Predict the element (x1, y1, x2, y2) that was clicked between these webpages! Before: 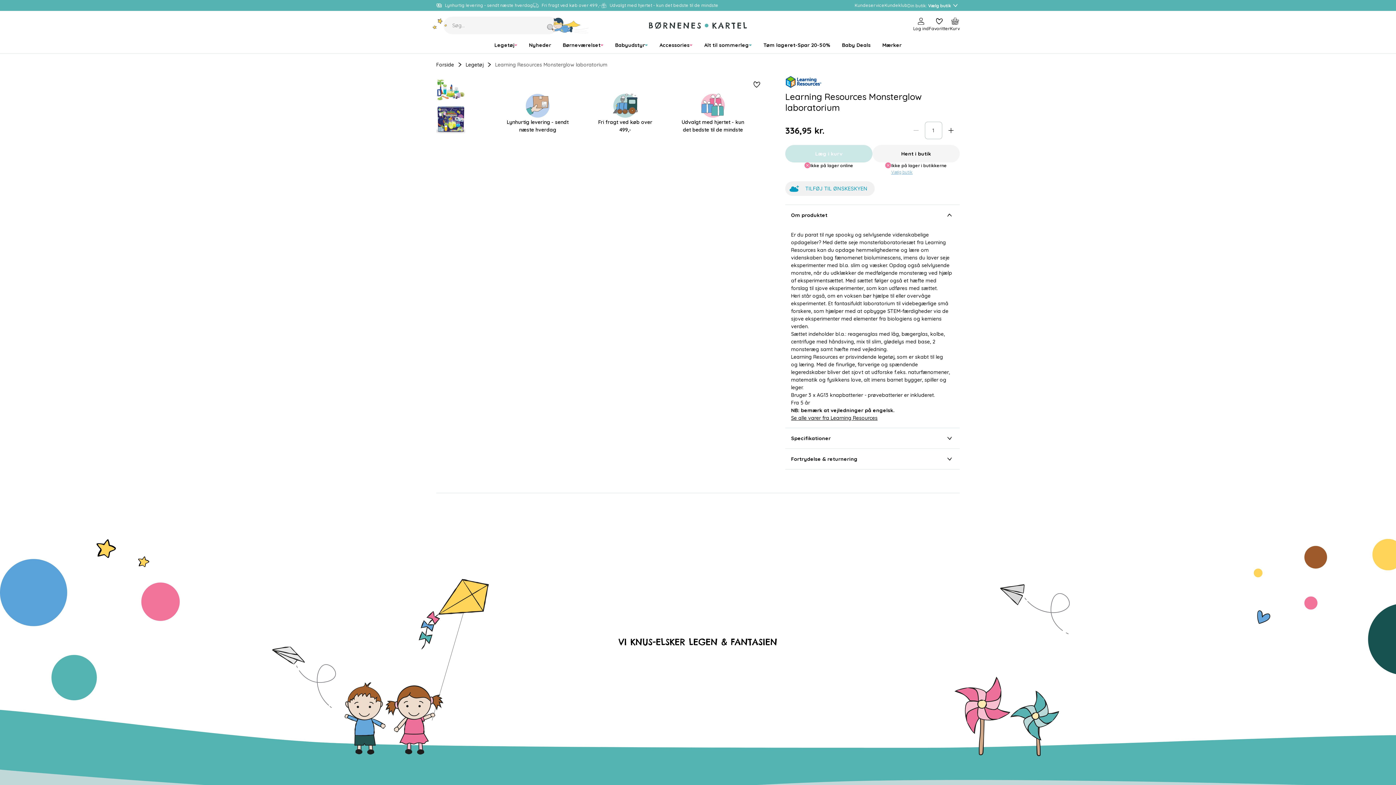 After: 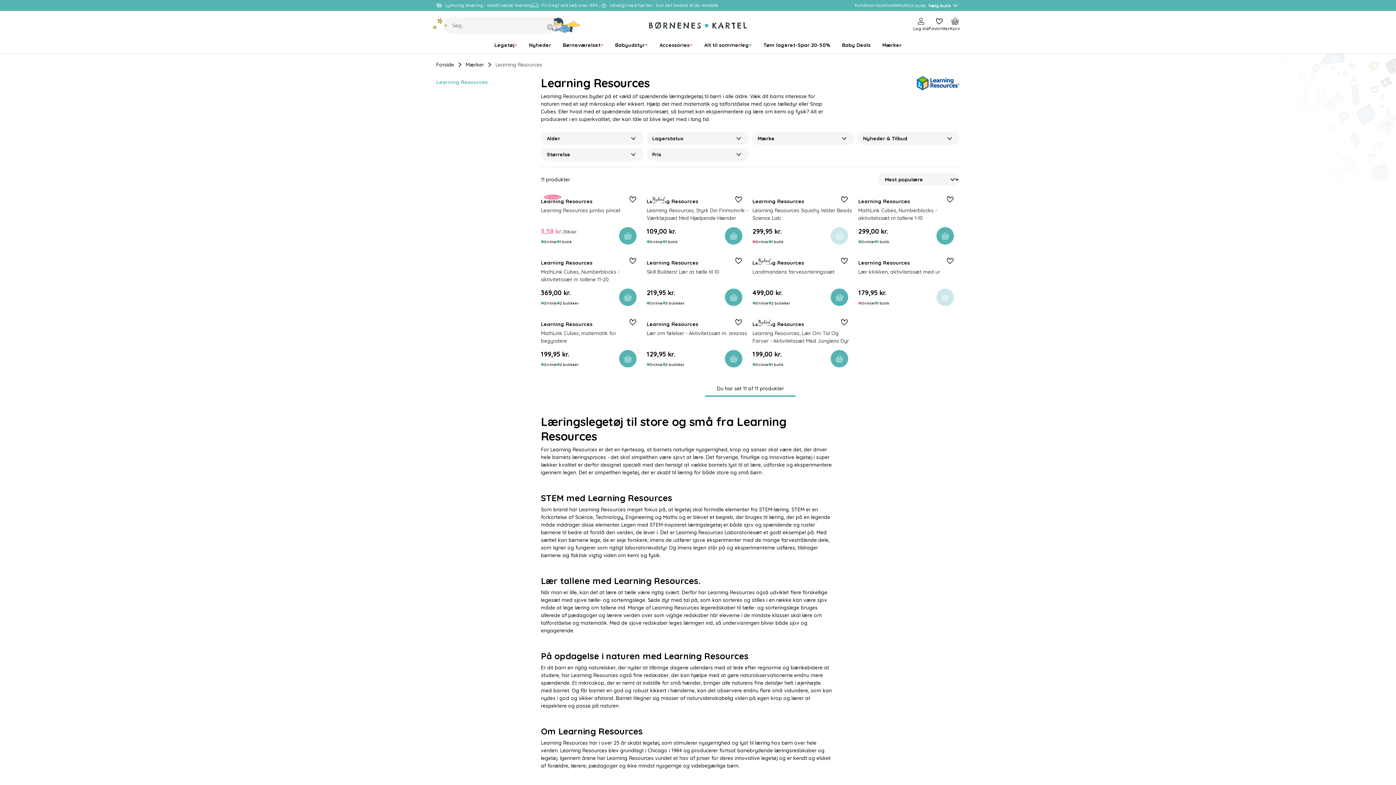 Action: bbox: (791, 414, 877, 421) label: Se alle varer fra Learning Resources